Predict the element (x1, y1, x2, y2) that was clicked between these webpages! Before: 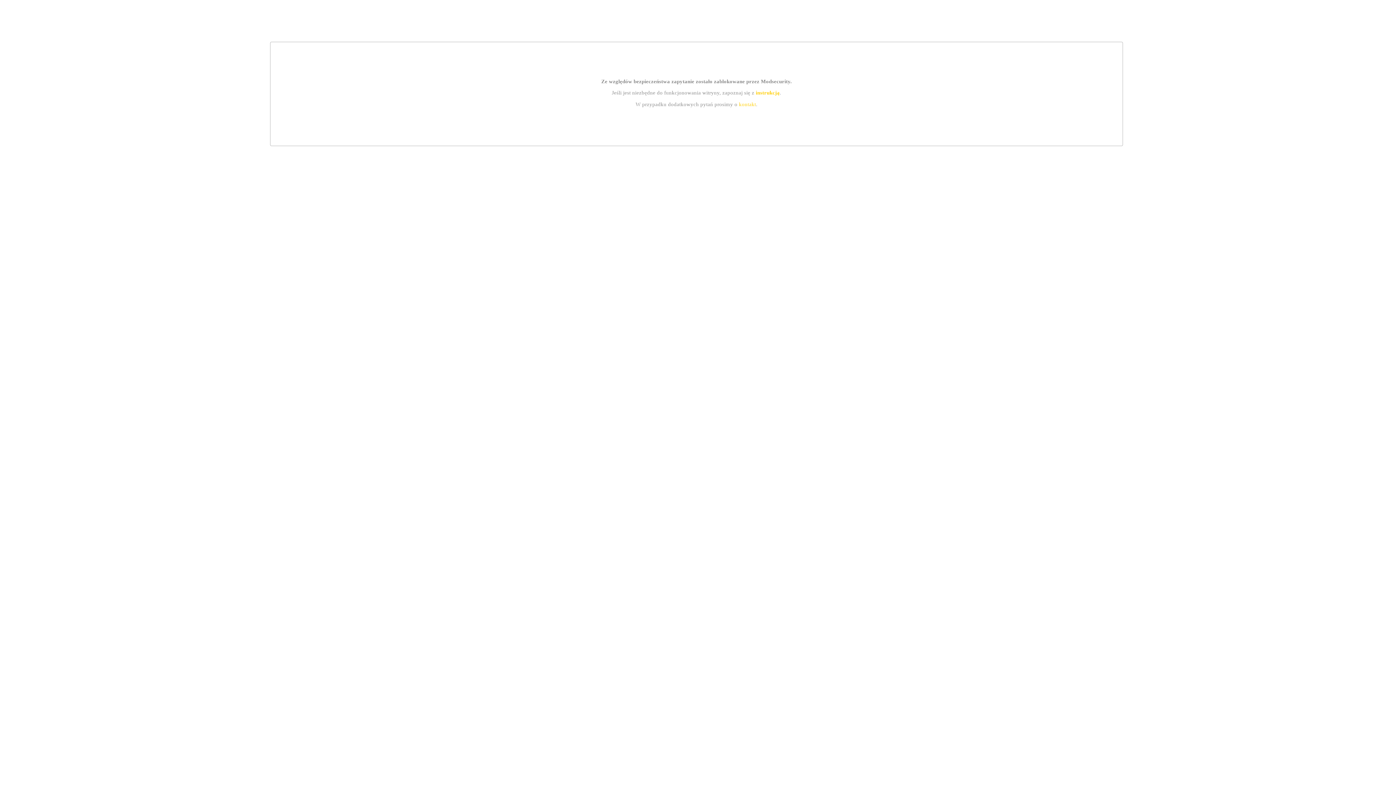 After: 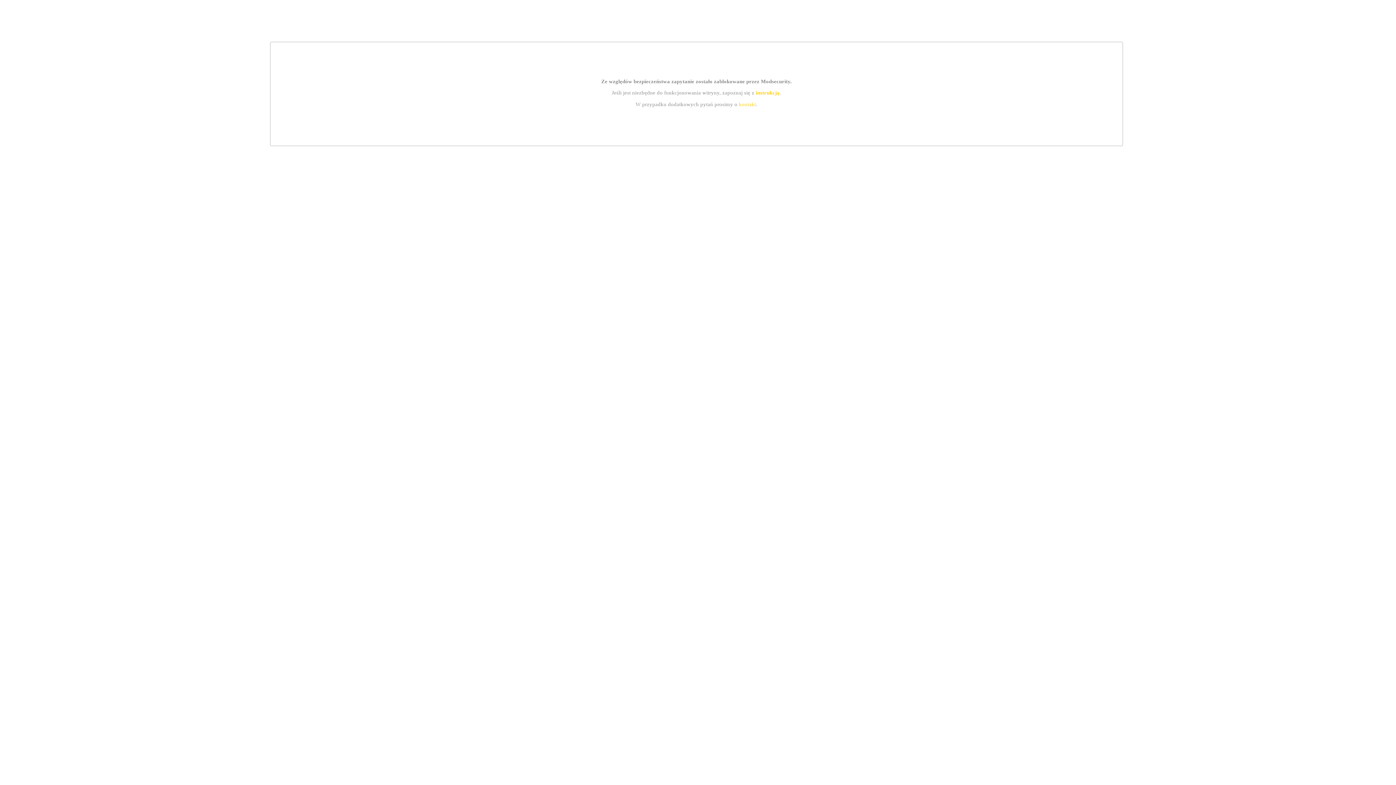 Action: bbox: (755, 89, 779, 95) label: instrukcją